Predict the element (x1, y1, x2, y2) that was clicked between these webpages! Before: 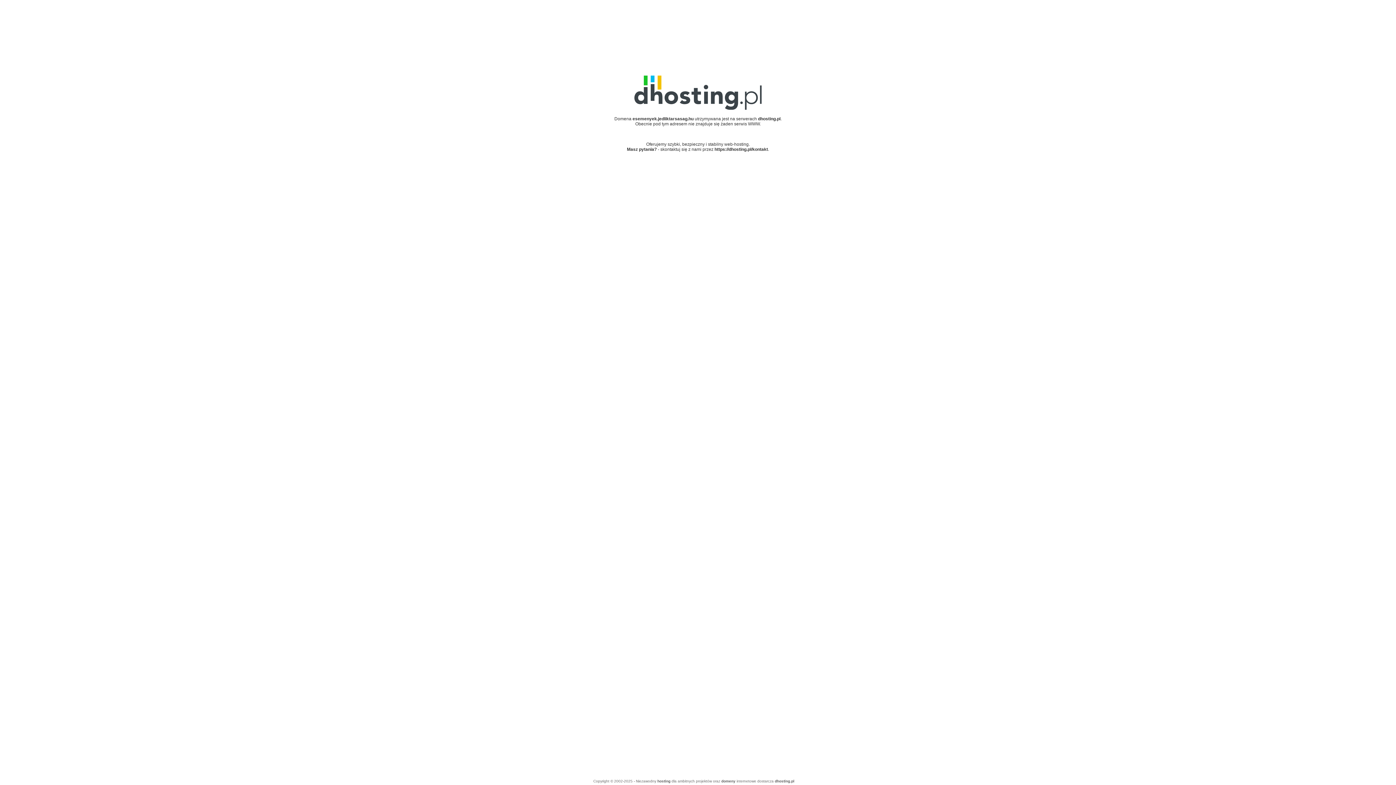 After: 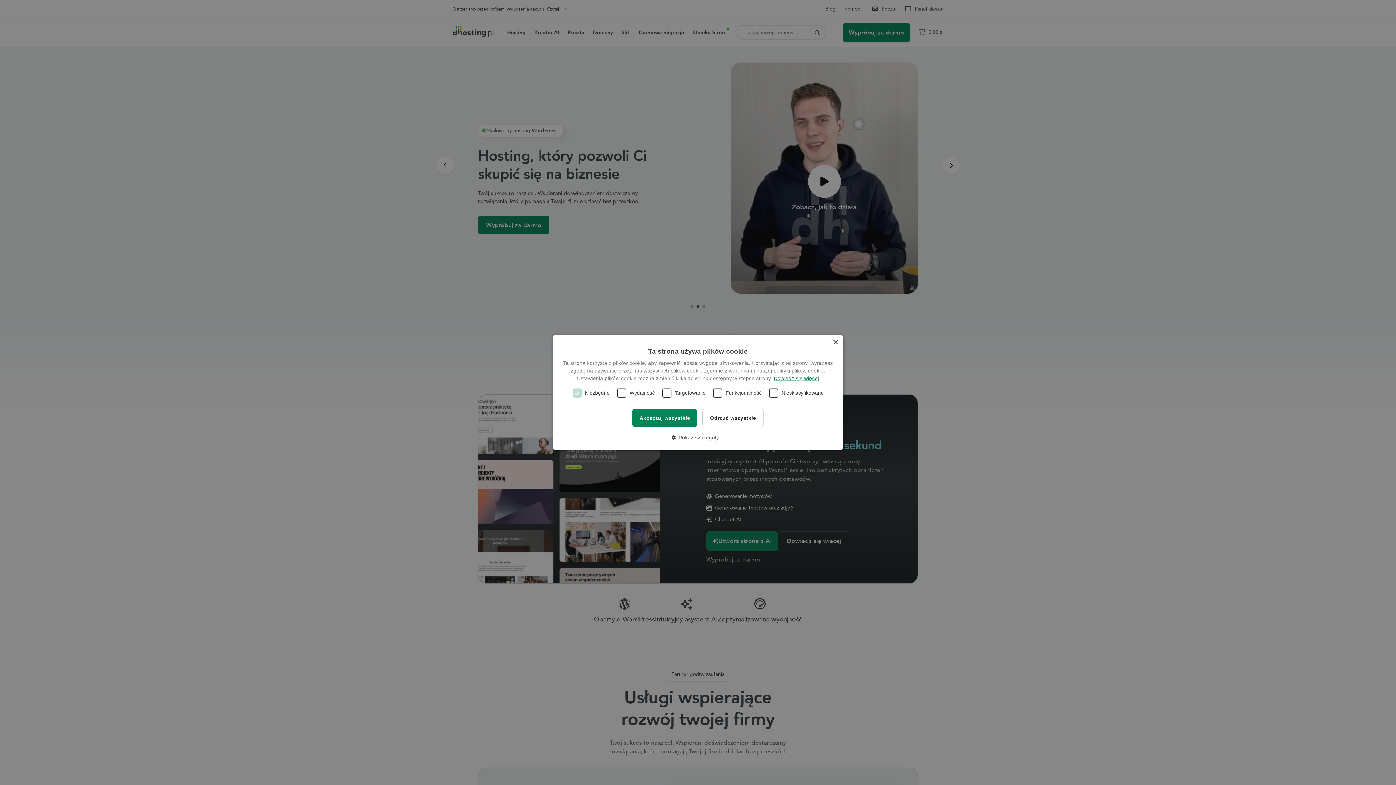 Action: label: dhosting.pl bbox: (758, 116, 780, 121)